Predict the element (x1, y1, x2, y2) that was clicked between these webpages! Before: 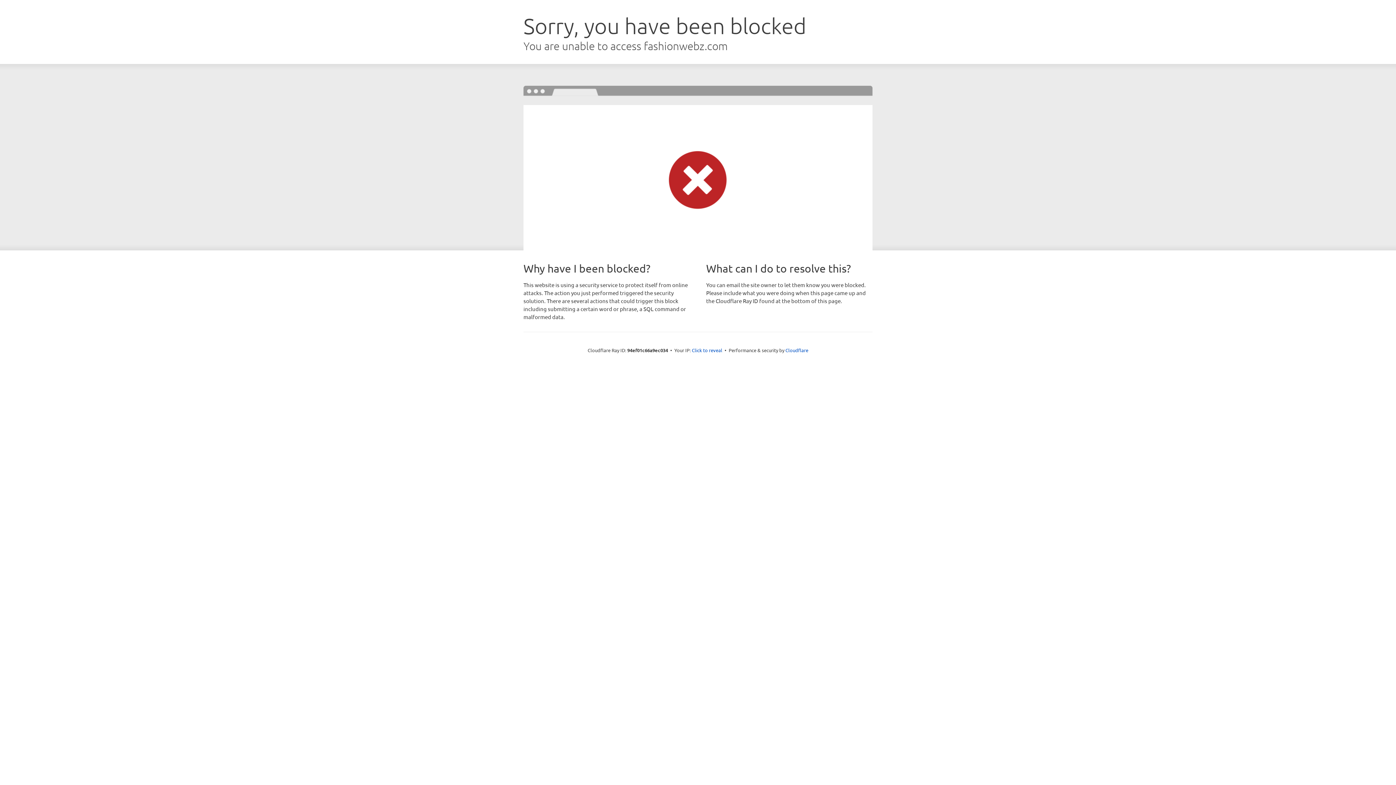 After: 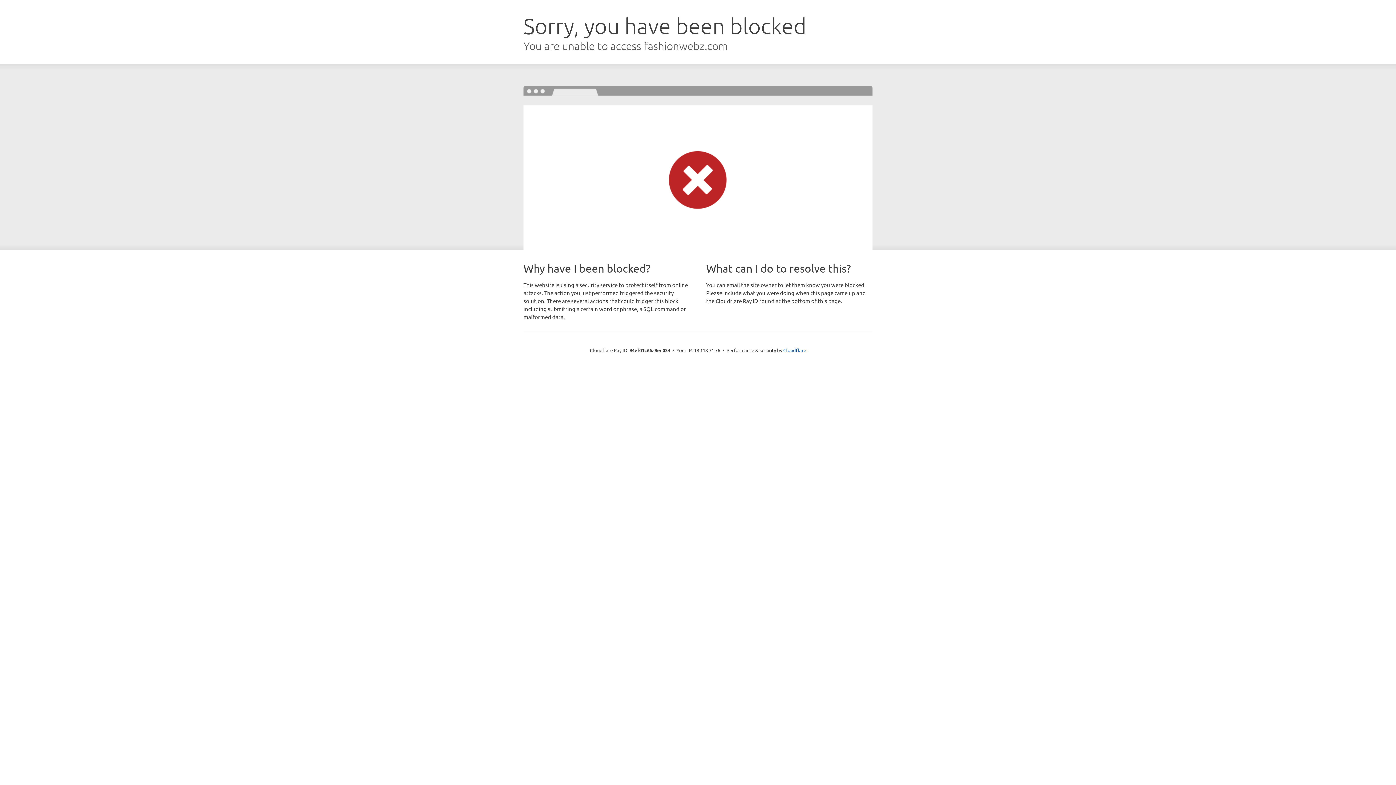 Action: bbox: (692, 346, 722, 353) label: Click to reveal